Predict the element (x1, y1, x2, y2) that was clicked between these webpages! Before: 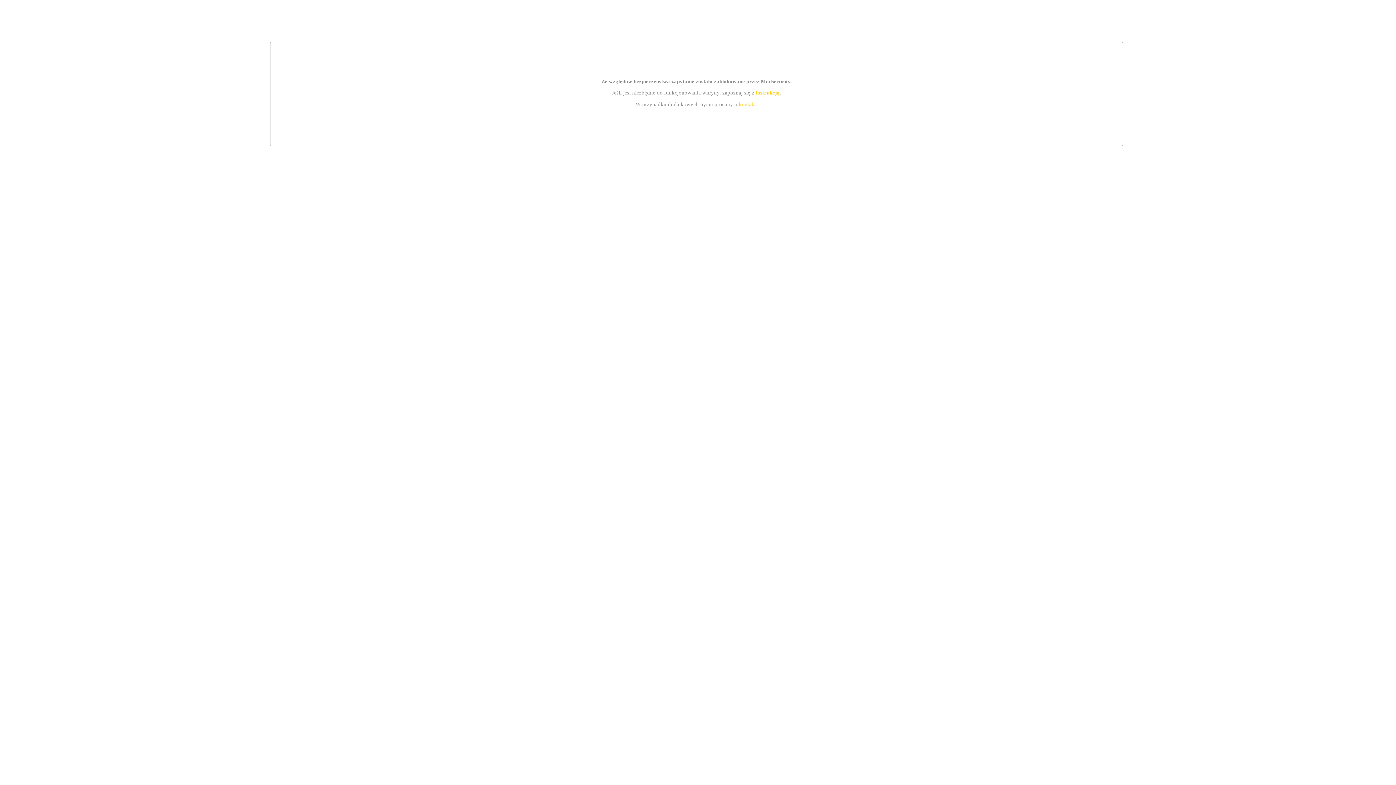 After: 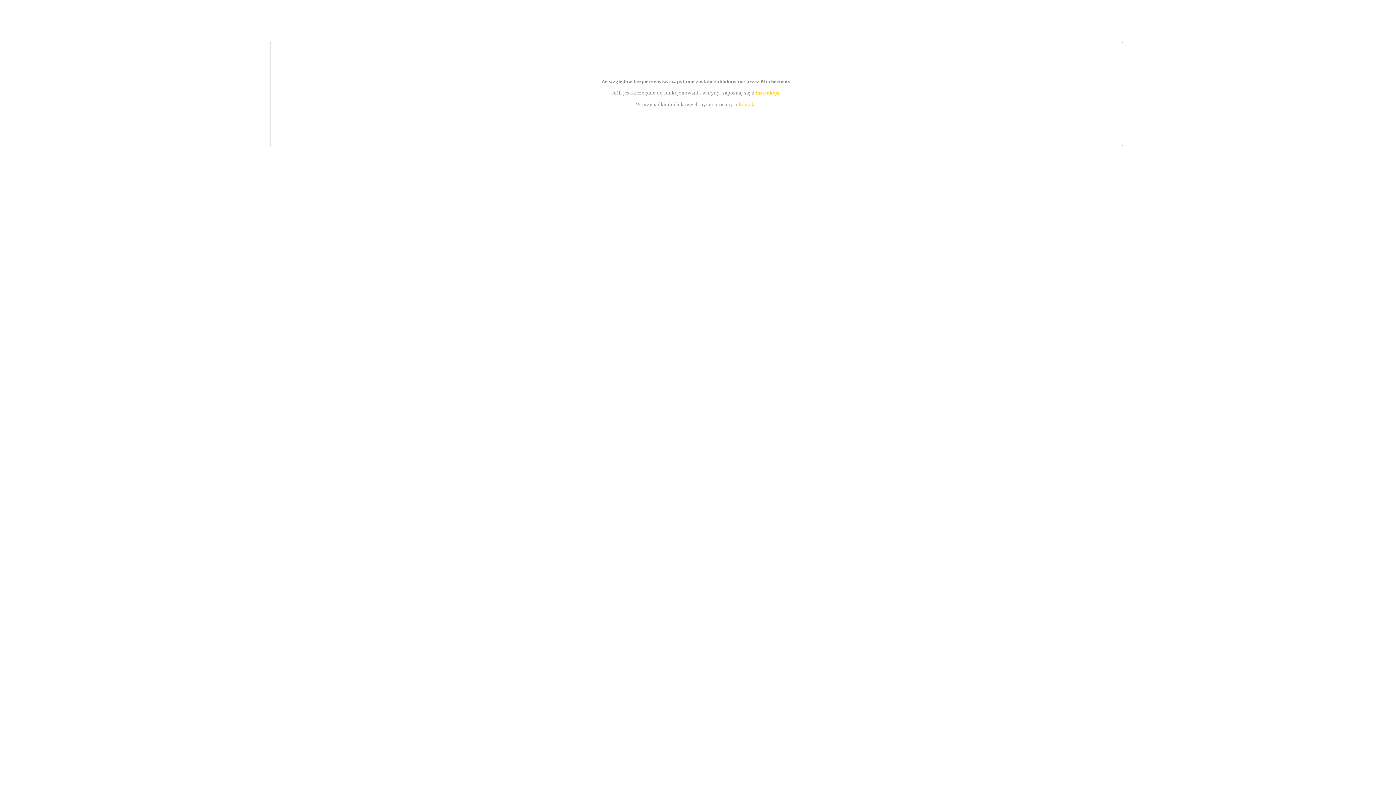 Action: label: kontakt bbox: (739, 101, 756, 107)